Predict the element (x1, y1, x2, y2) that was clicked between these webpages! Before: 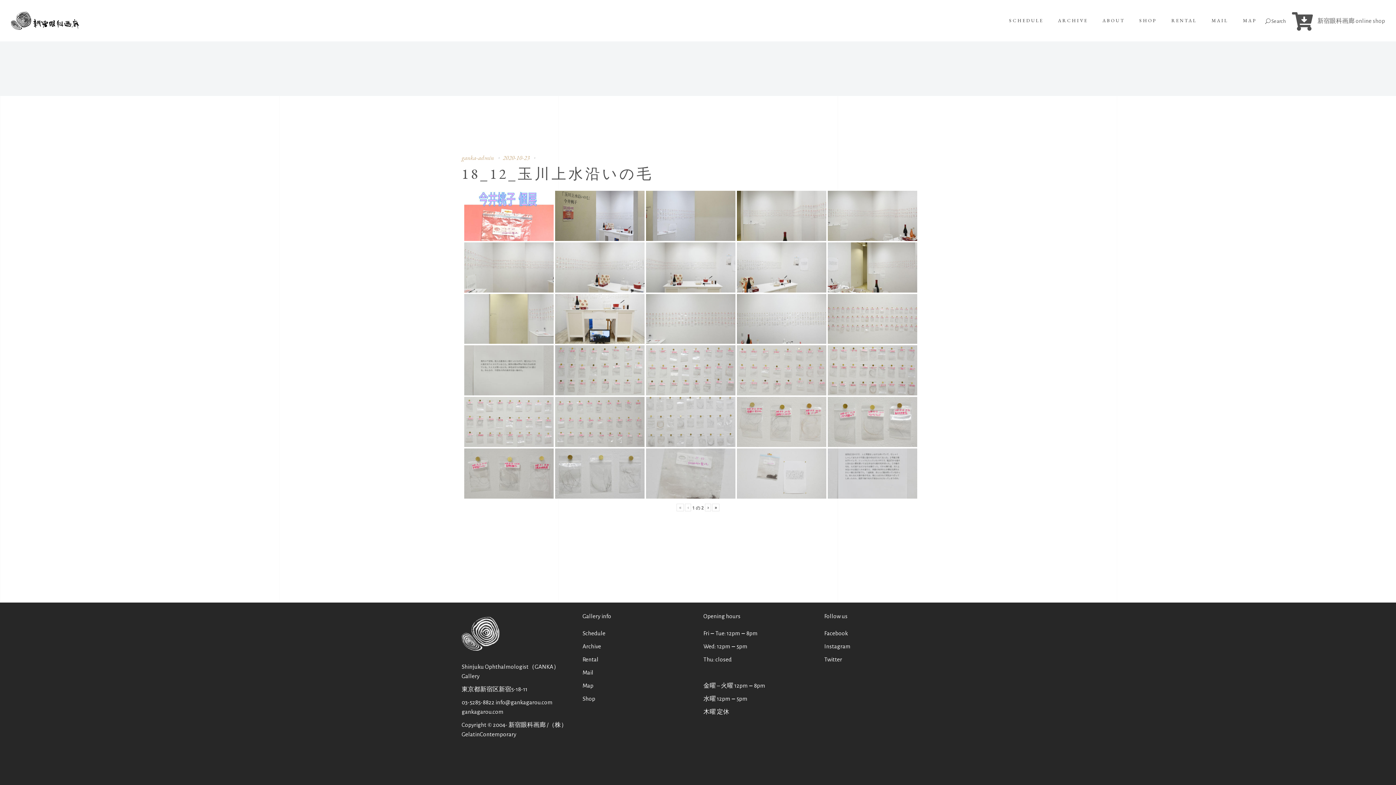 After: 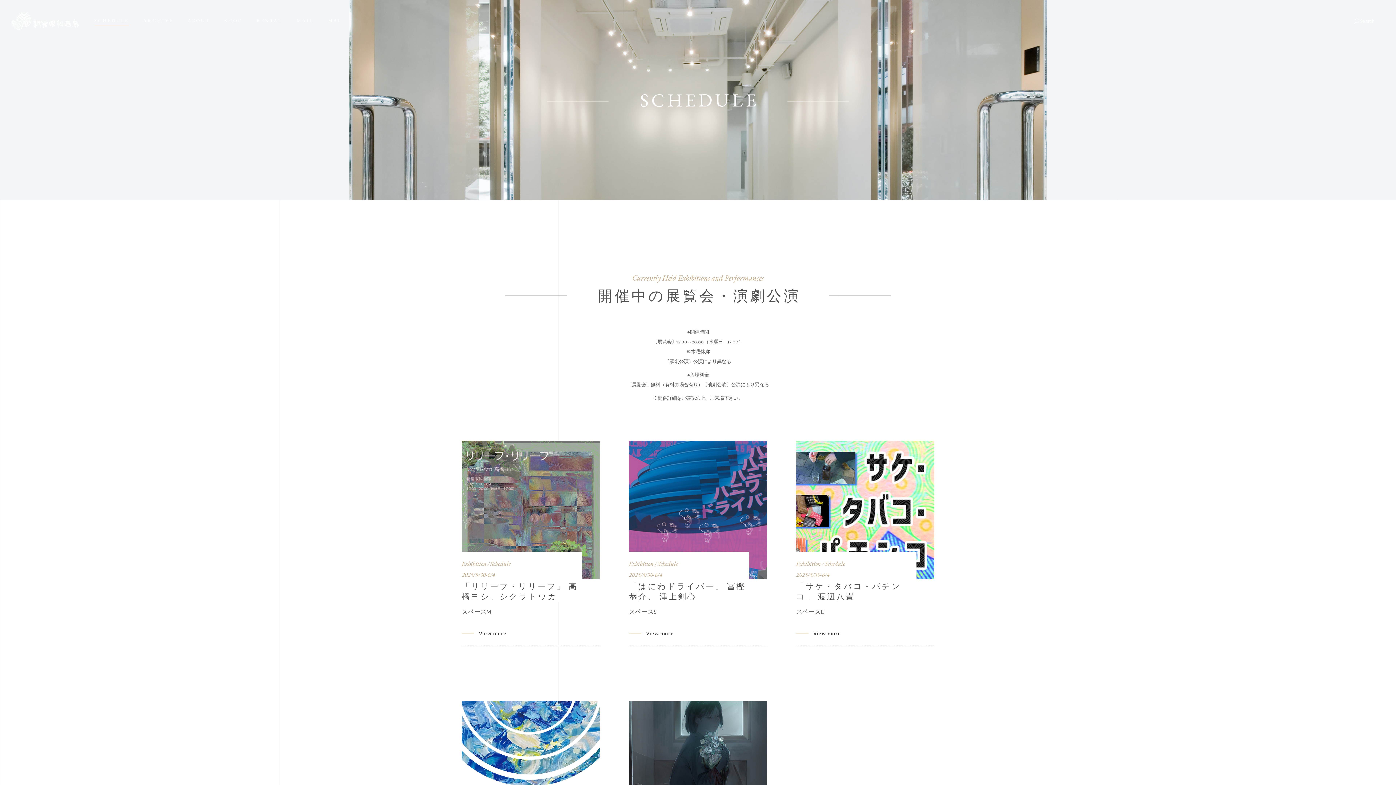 Action: bbox: (461, 615, 499, 653)